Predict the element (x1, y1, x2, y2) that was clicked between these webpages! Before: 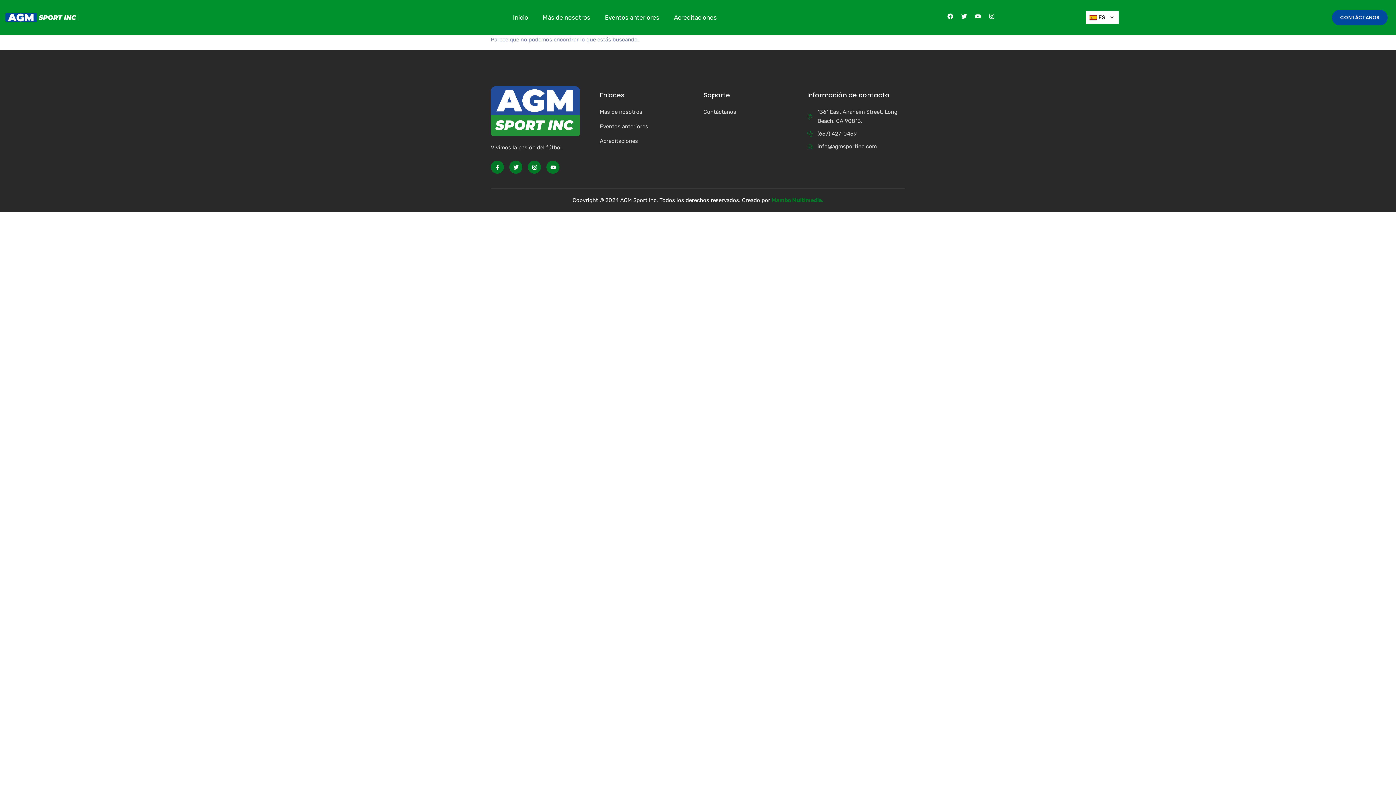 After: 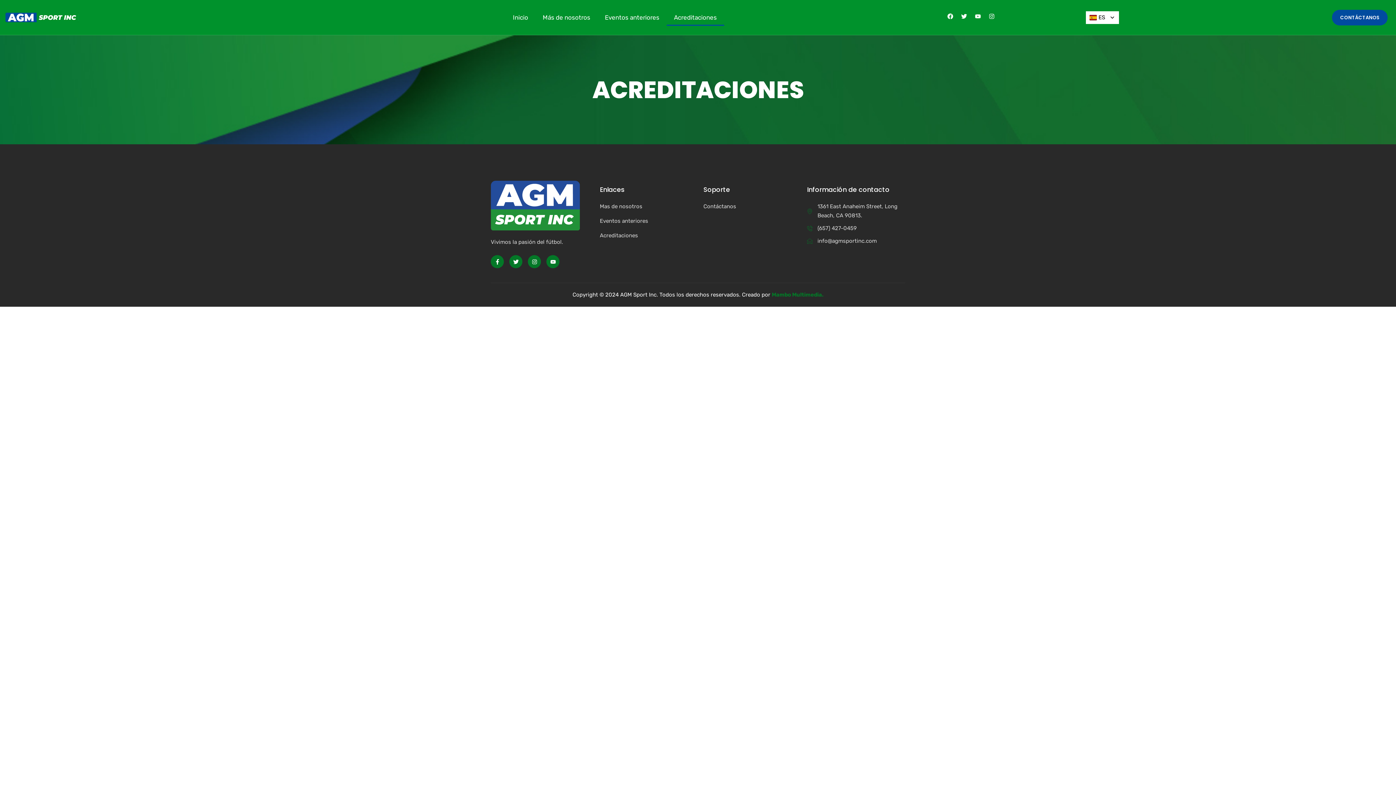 Action: bbox: (666, 9, 724, 25) label: Acreditaciones